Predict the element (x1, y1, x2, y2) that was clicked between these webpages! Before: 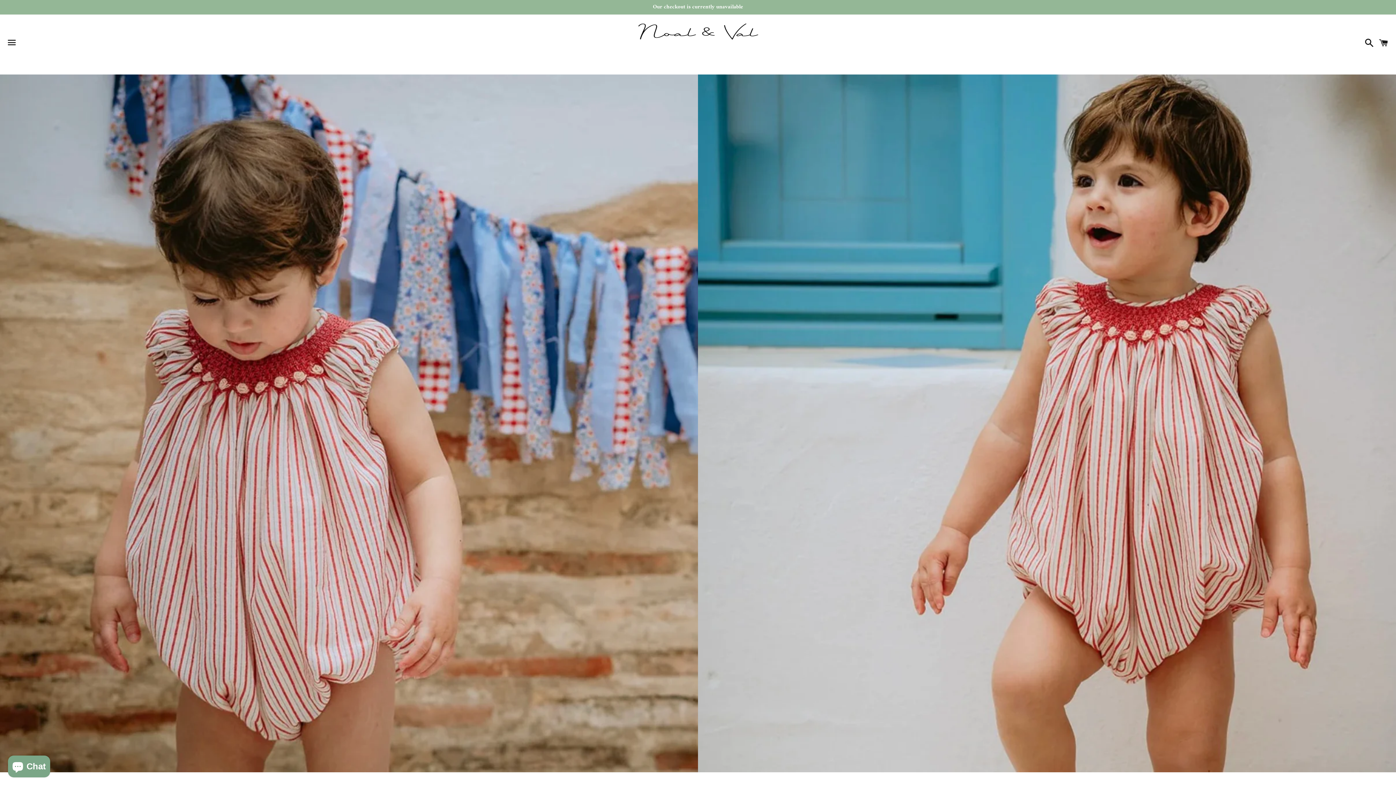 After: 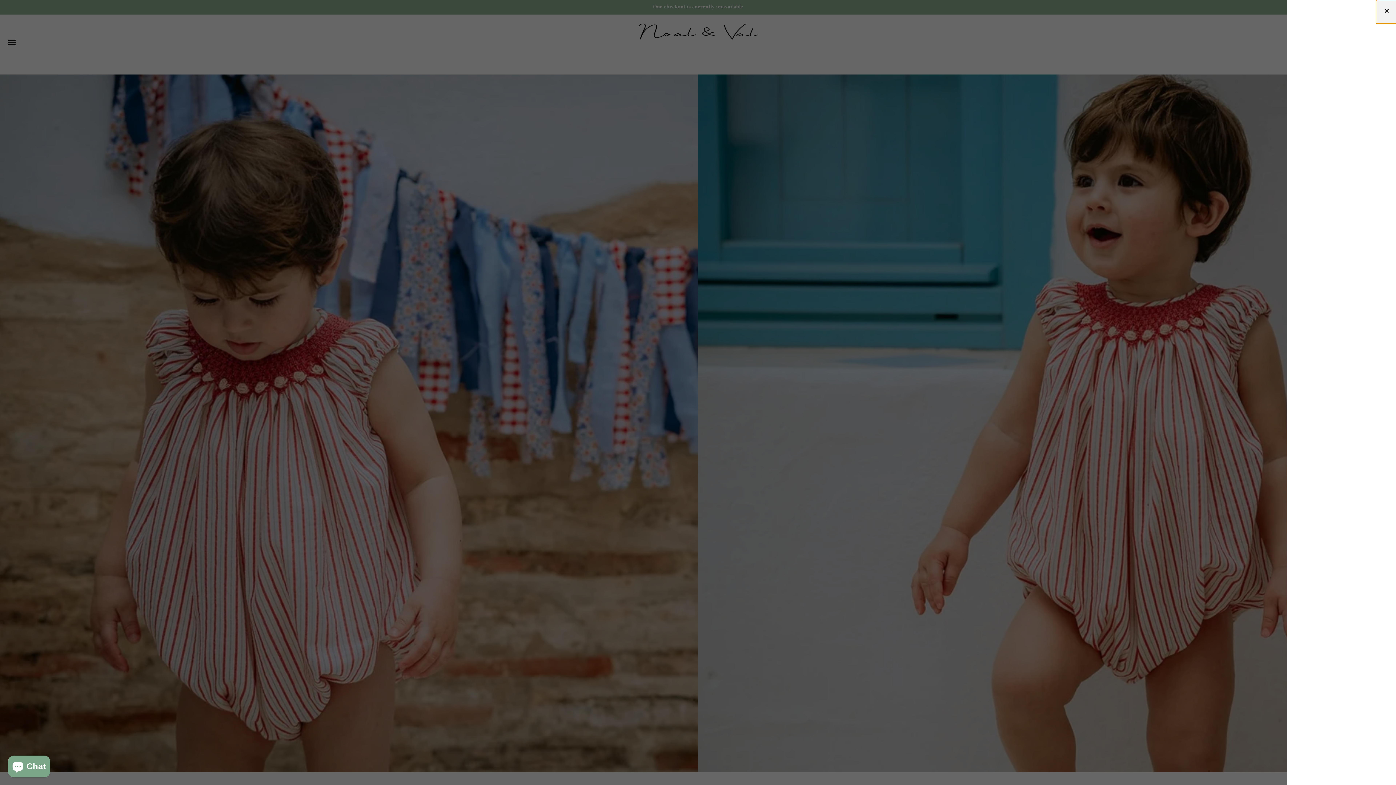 Action: bbox: (1375, 33, 1392, 55) label: Cart